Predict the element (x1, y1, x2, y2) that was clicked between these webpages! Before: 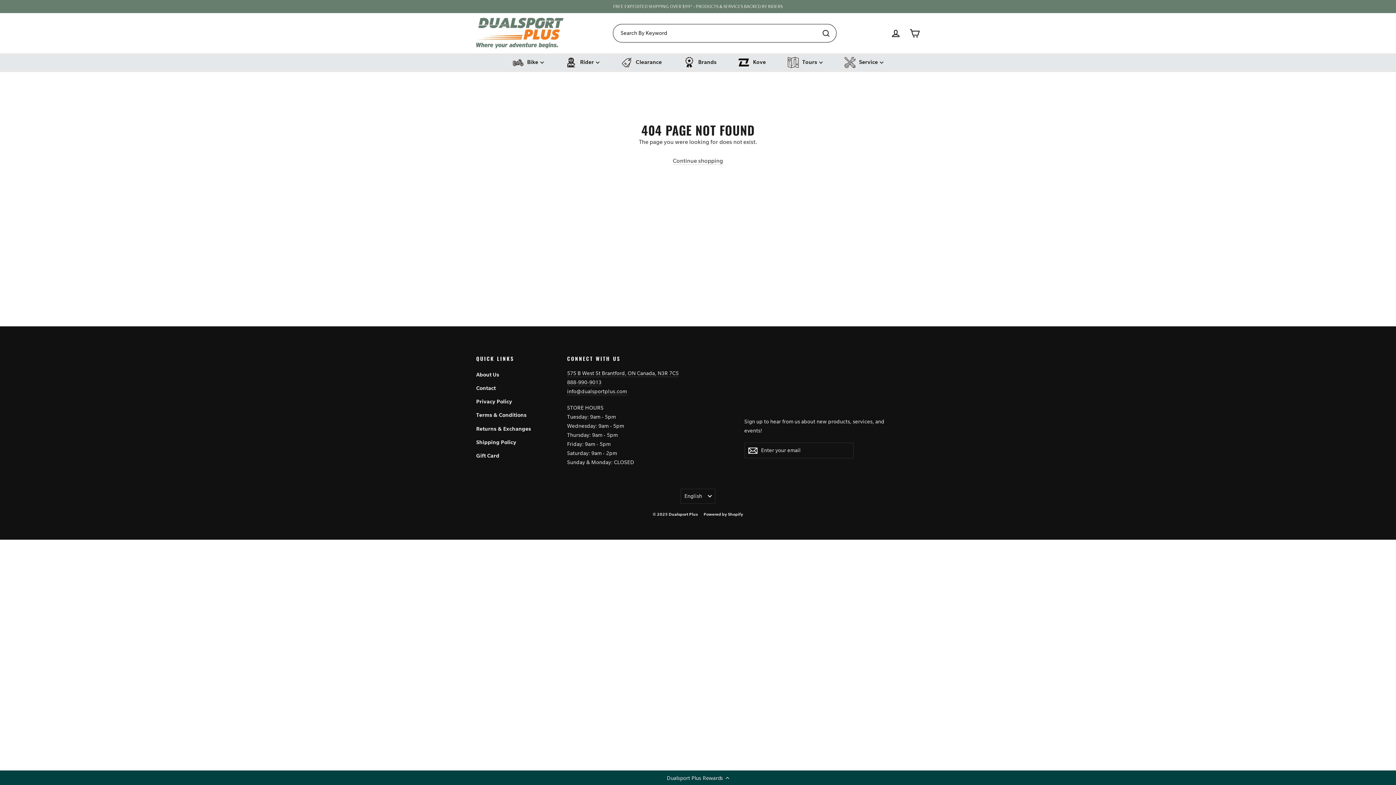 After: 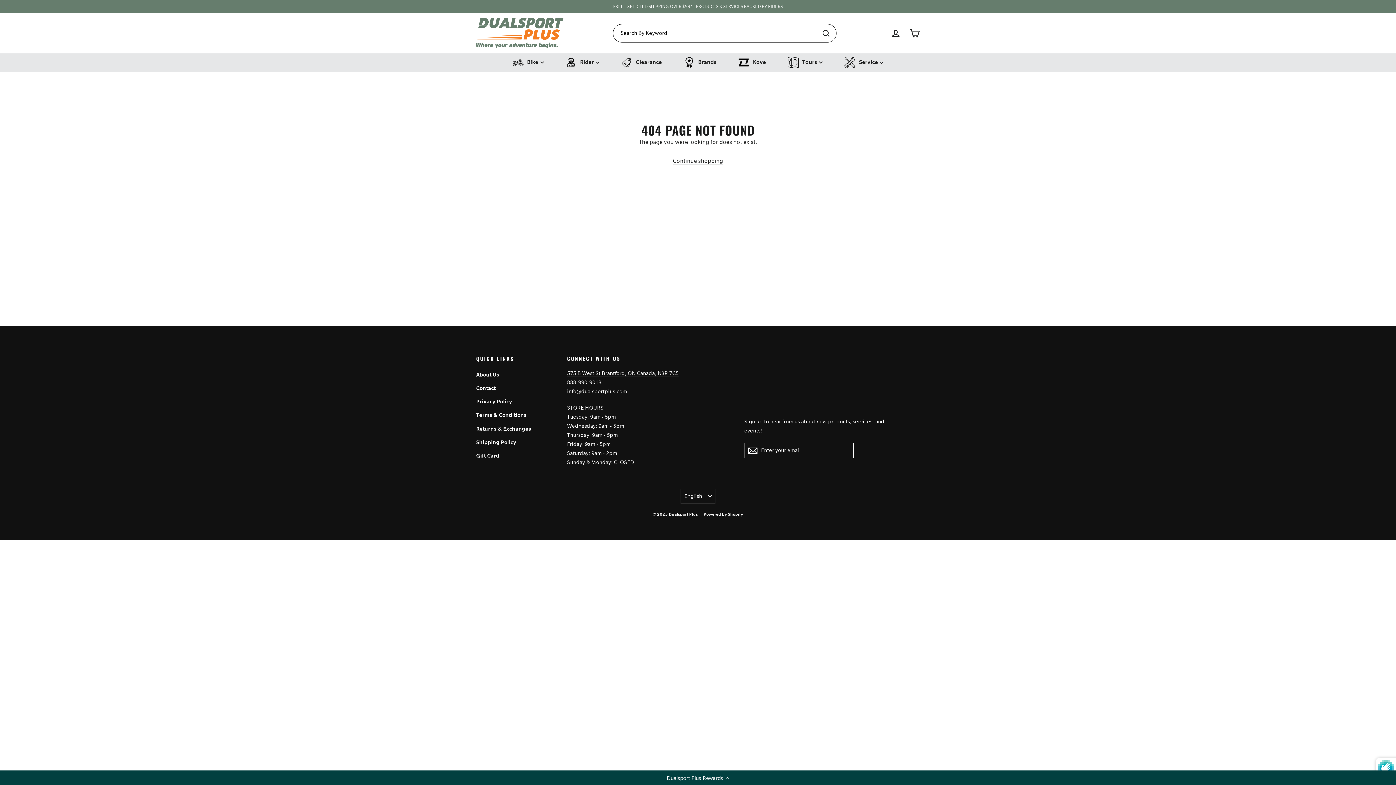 Action: bbox: (744, 442, 761, 458) label: Subscribe